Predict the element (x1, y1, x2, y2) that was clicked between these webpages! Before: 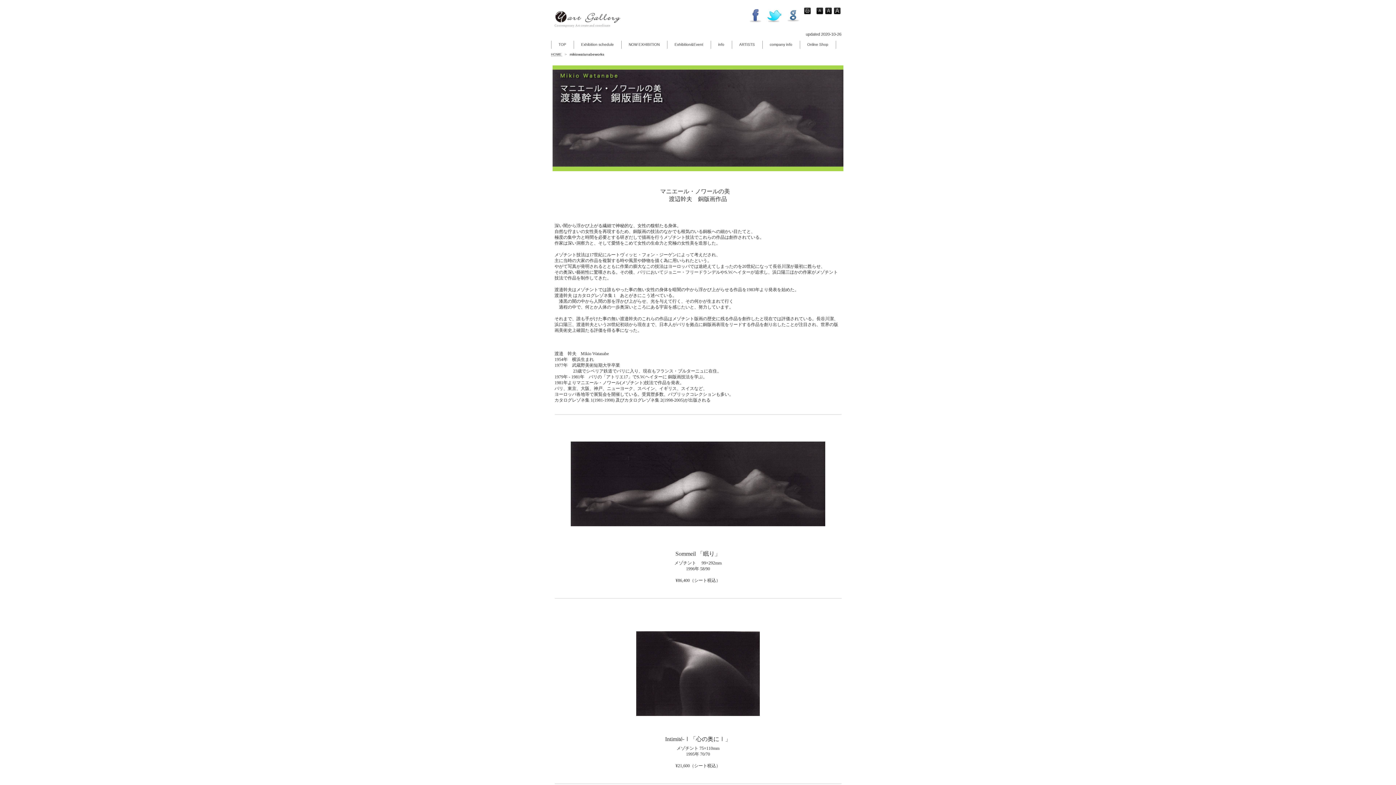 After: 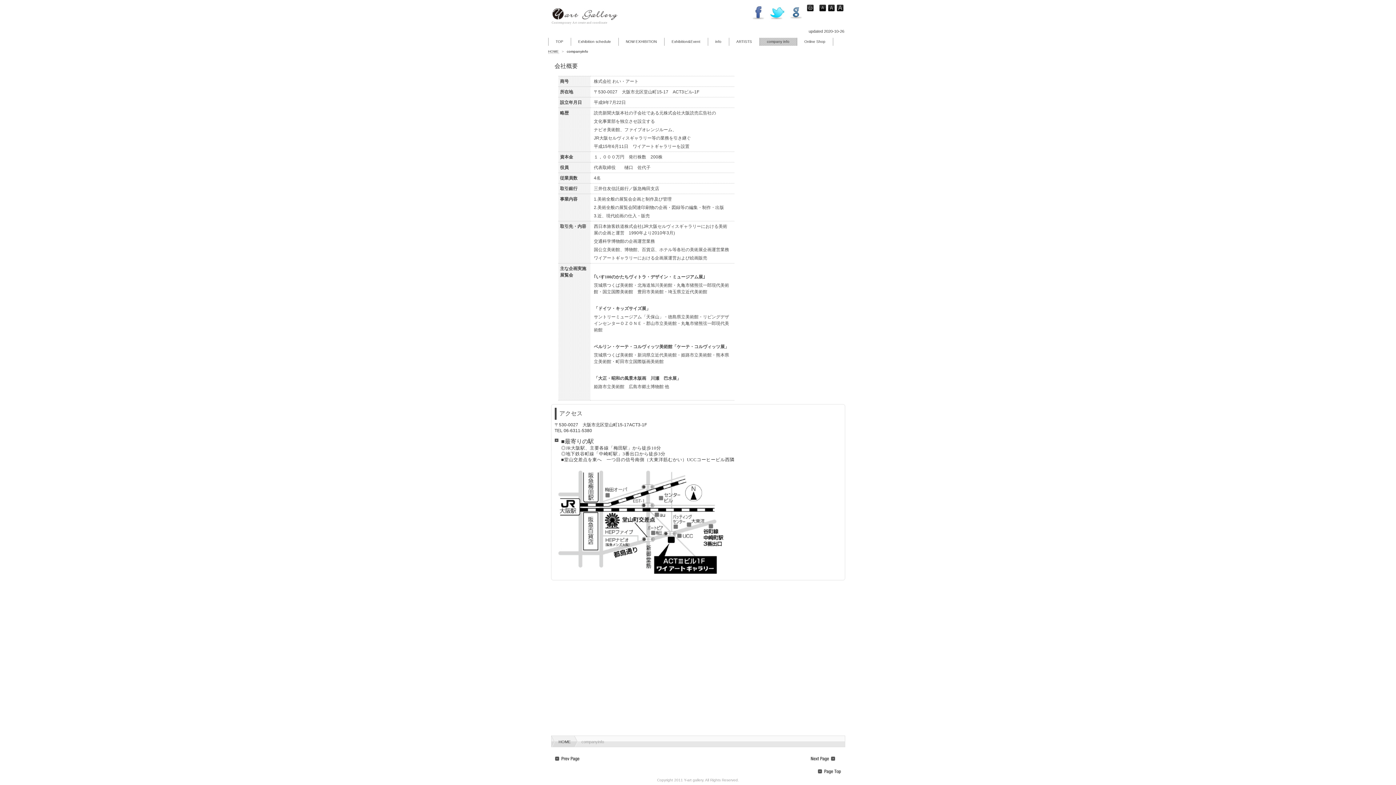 Action: bbox: (762, 40, 799, 48) label: company info